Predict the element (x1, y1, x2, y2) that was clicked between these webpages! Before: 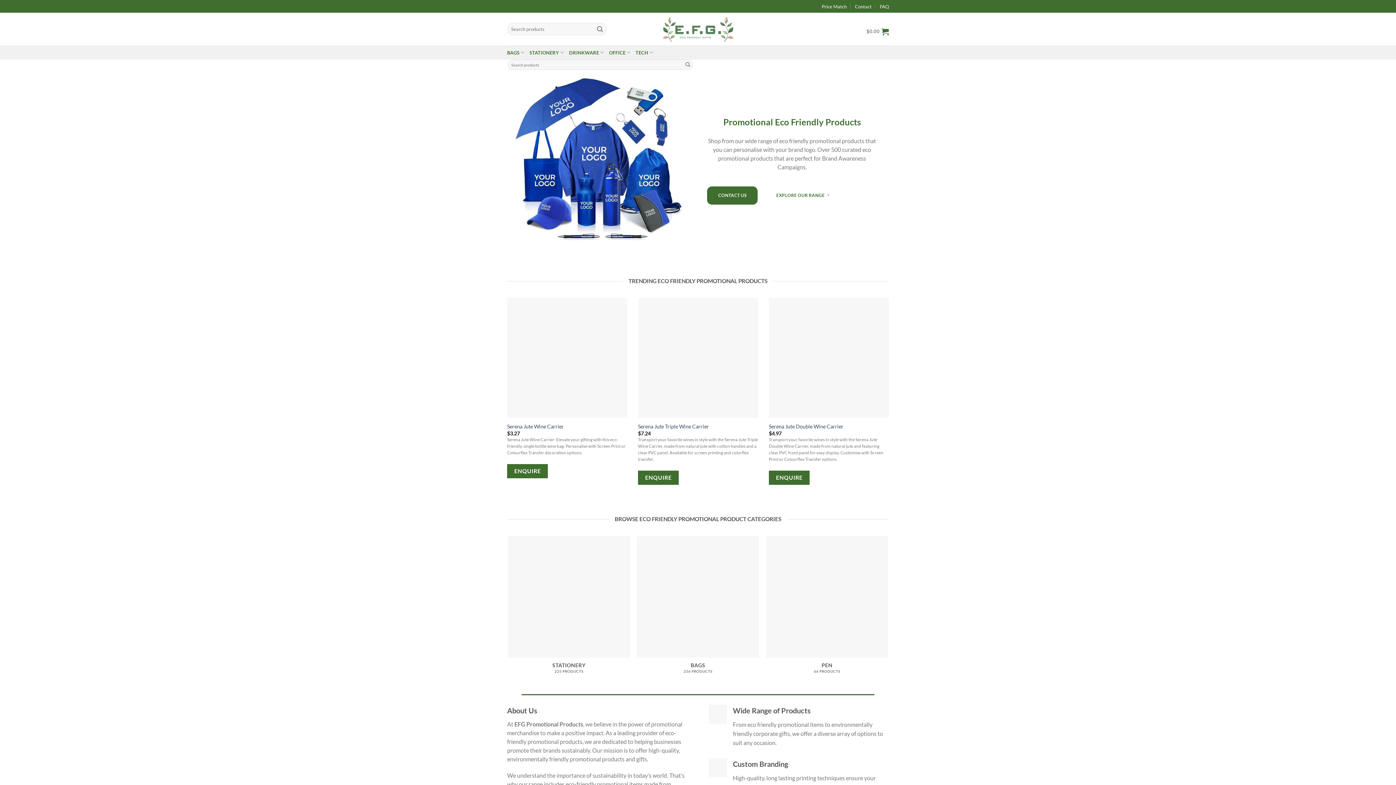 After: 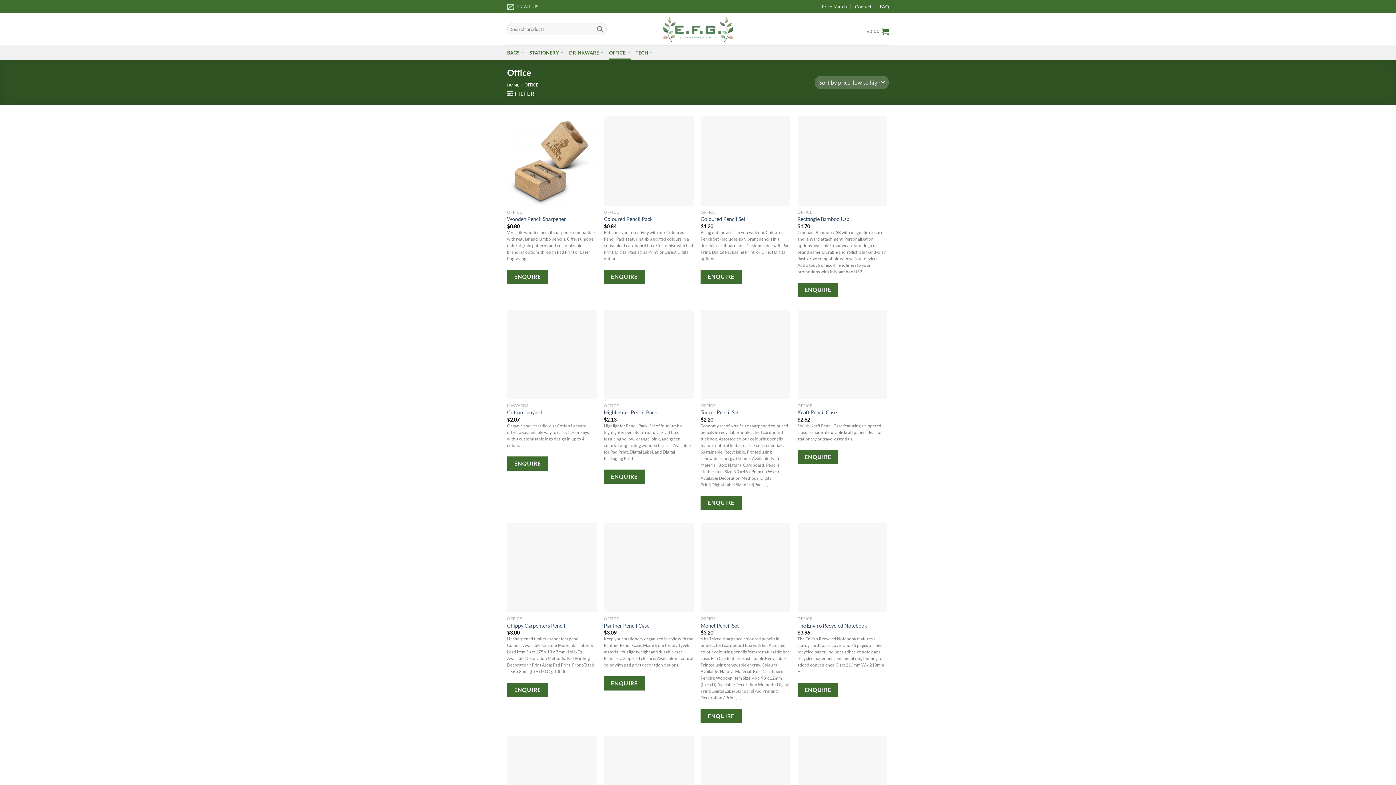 Action: label: OFFICE bbox: (609, 45, 630, 59)